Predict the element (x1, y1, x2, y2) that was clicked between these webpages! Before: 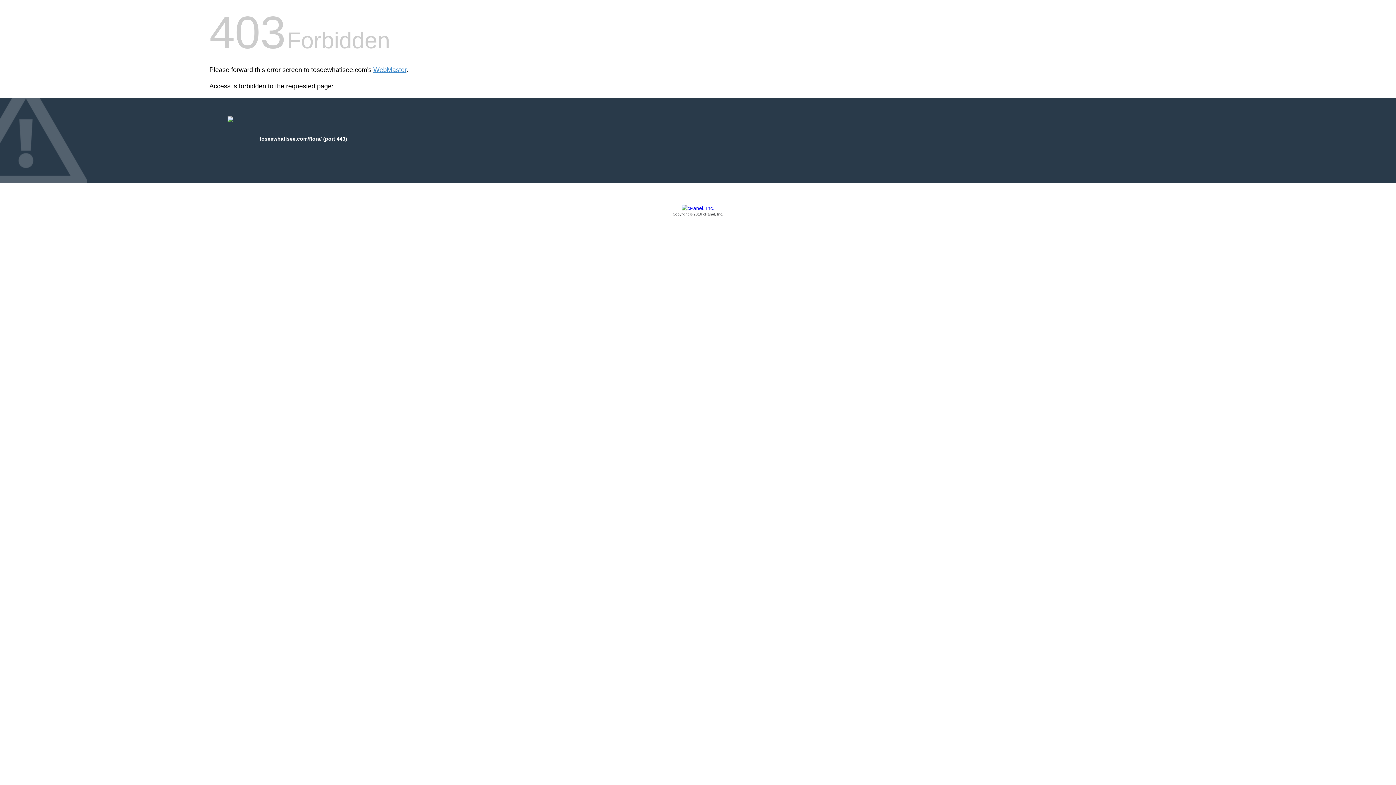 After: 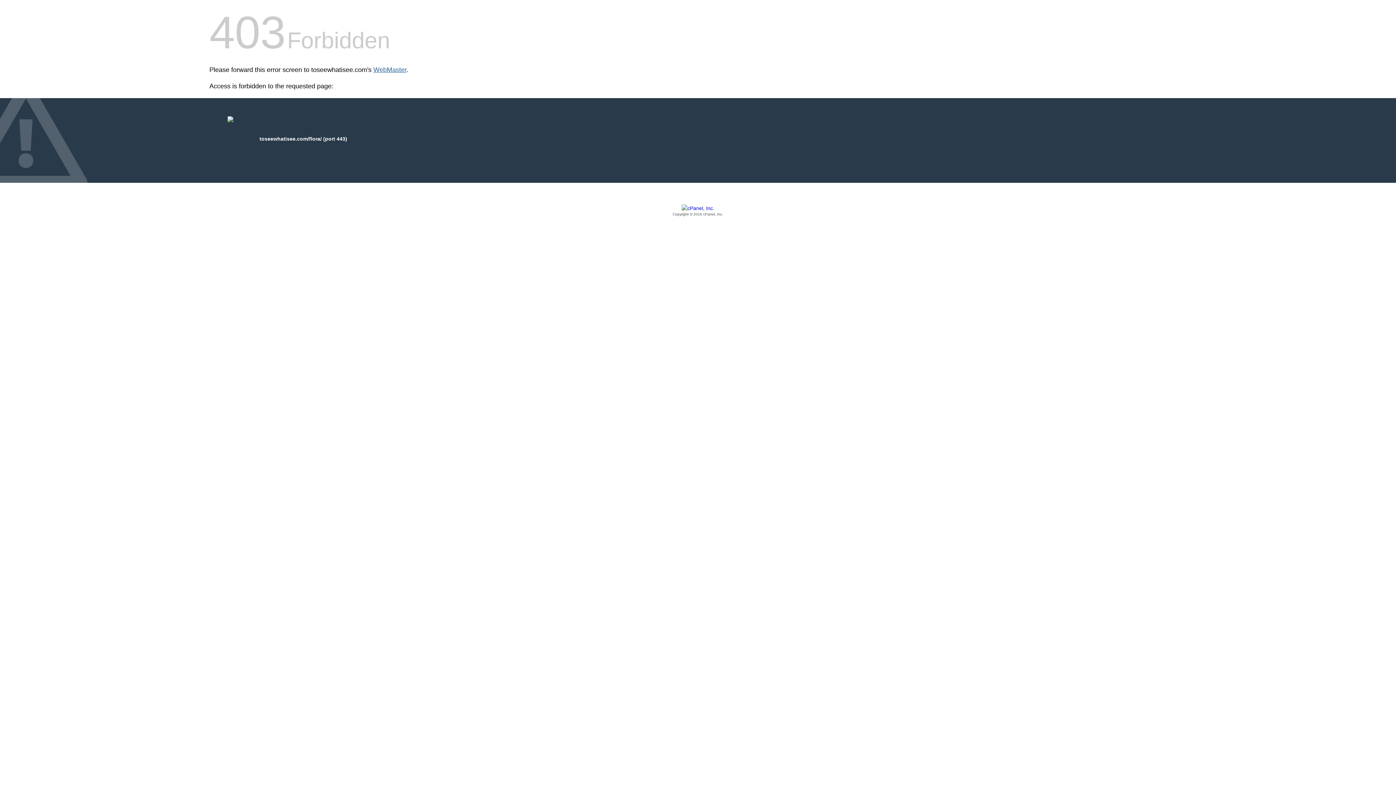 Action: bbox: (373, 66, 406, 73) label: WebMaster